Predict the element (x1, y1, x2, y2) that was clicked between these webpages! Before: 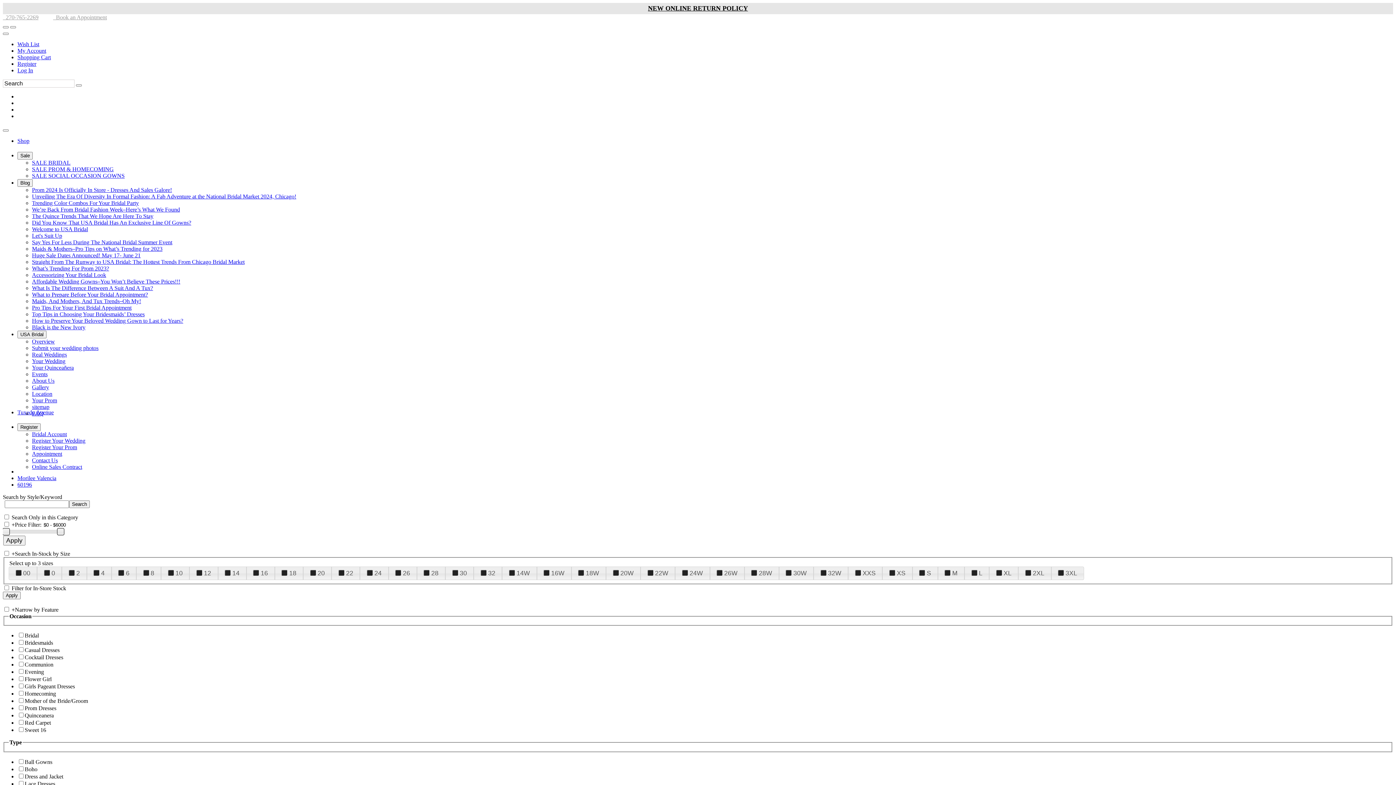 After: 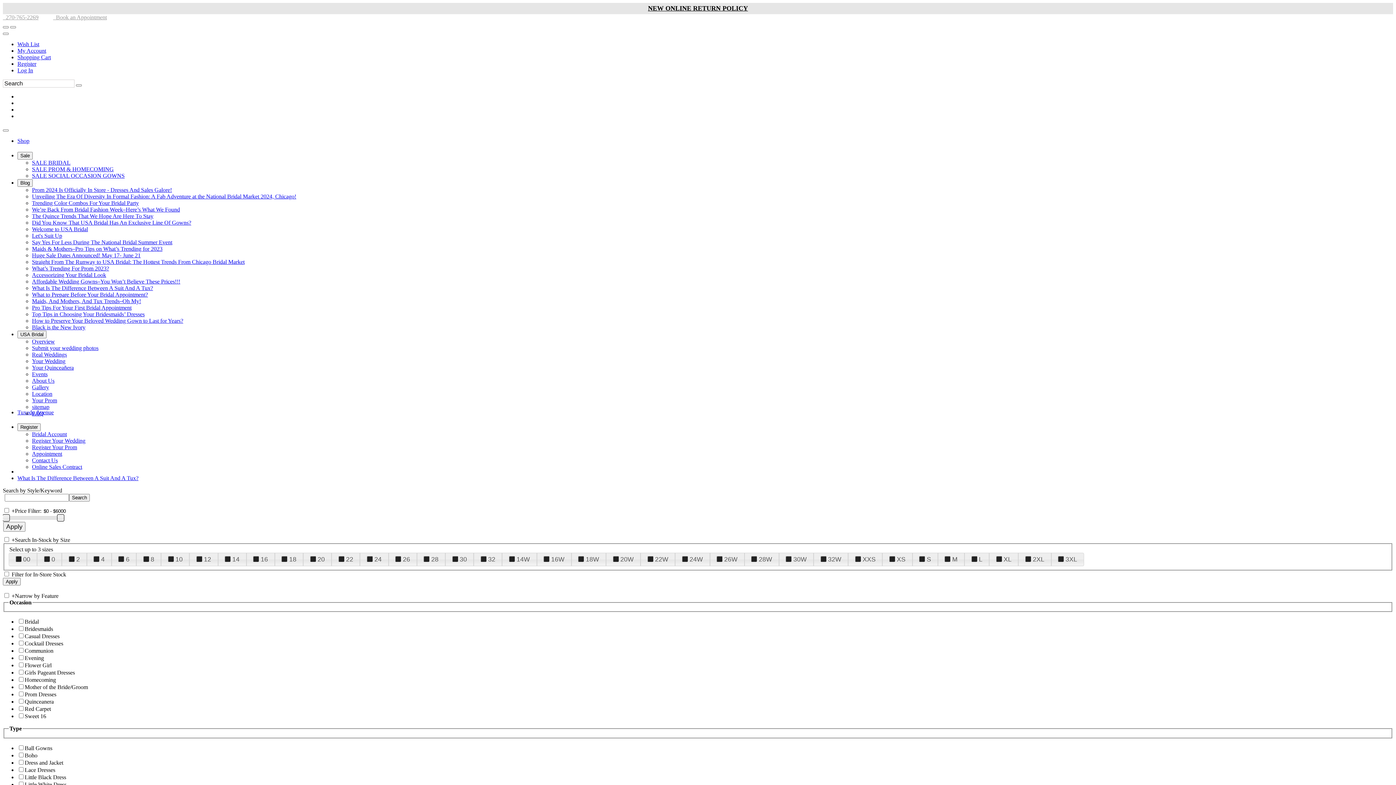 Action: bbox: (32, 285, 153, 291) label: What Is The Difference Between A Suit And A Tux?